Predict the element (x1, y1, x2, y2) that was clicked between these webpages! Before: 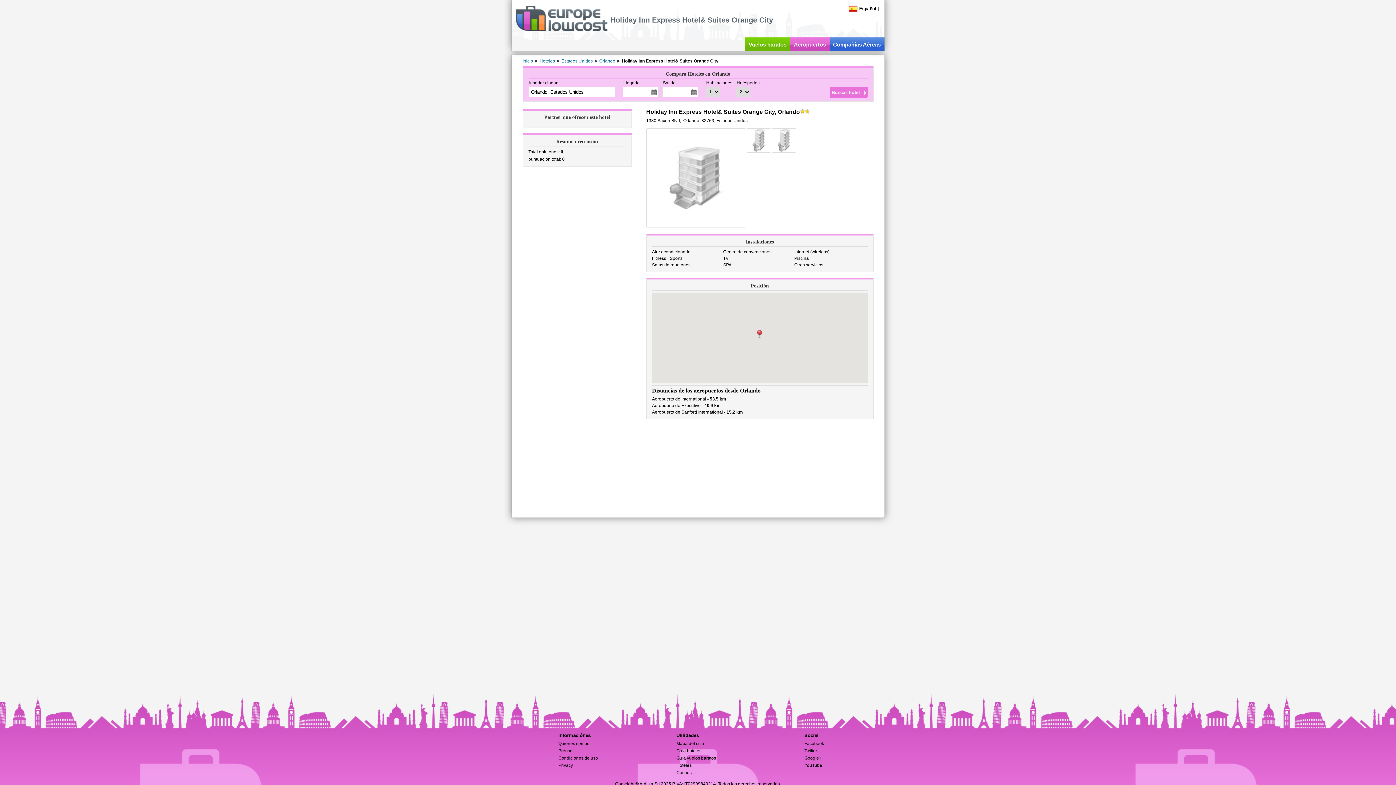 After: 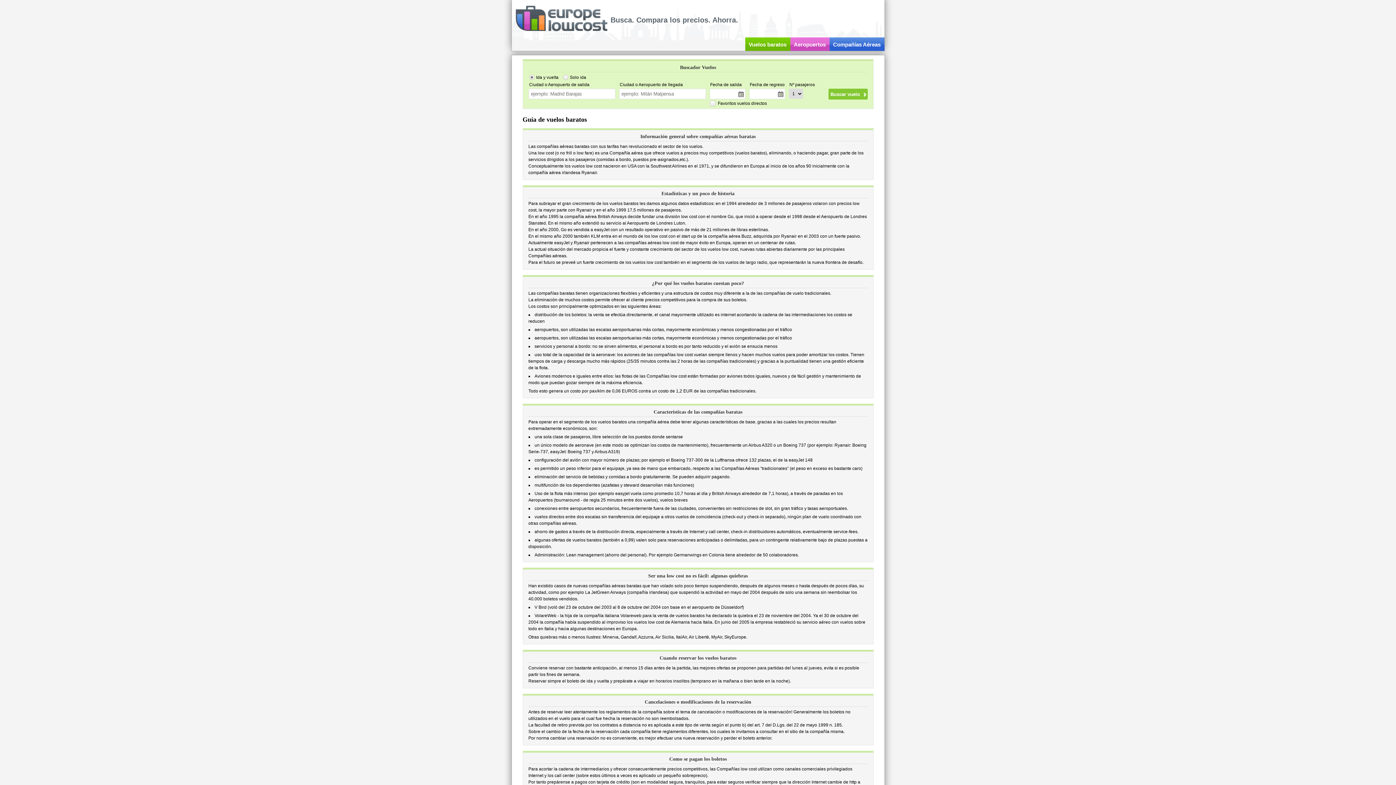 Action: bbox: (676, 756, 716, 761) label: Guía vuelos baratos